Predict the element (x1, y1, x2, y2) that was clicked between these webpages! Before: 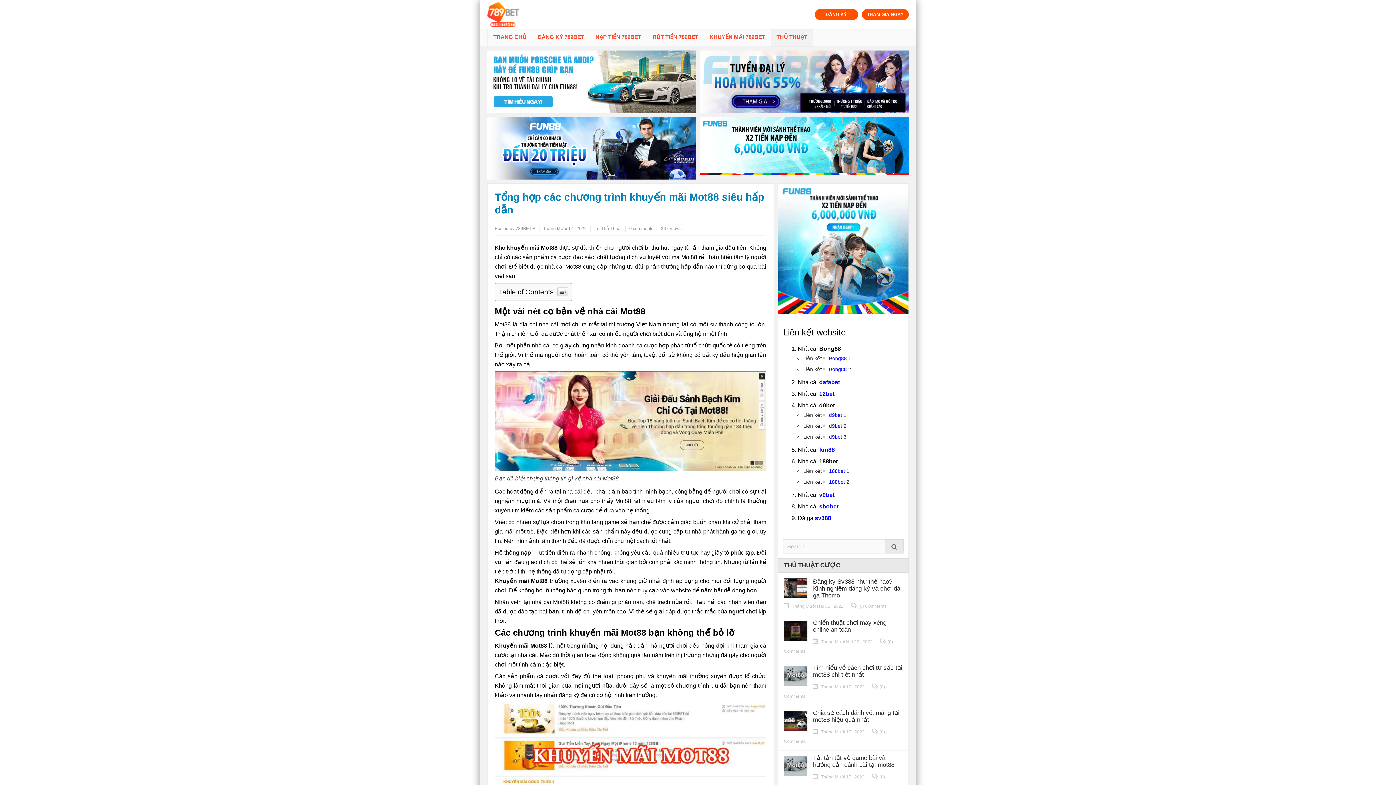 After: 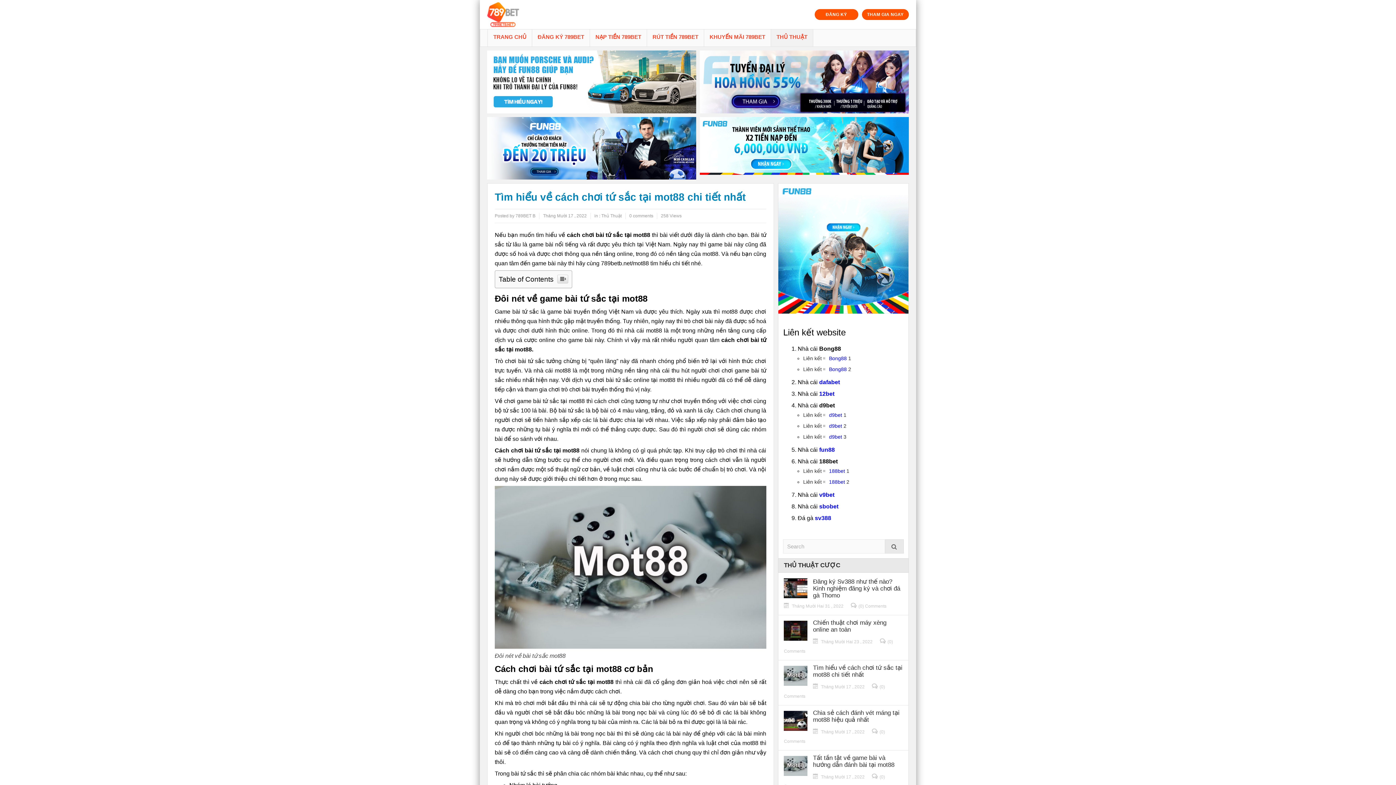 Action: label: Tìm hiểu về cách chơi tứ sắc tại mot88 chi tiết nhất bbox: (784, 664, 903, 678)